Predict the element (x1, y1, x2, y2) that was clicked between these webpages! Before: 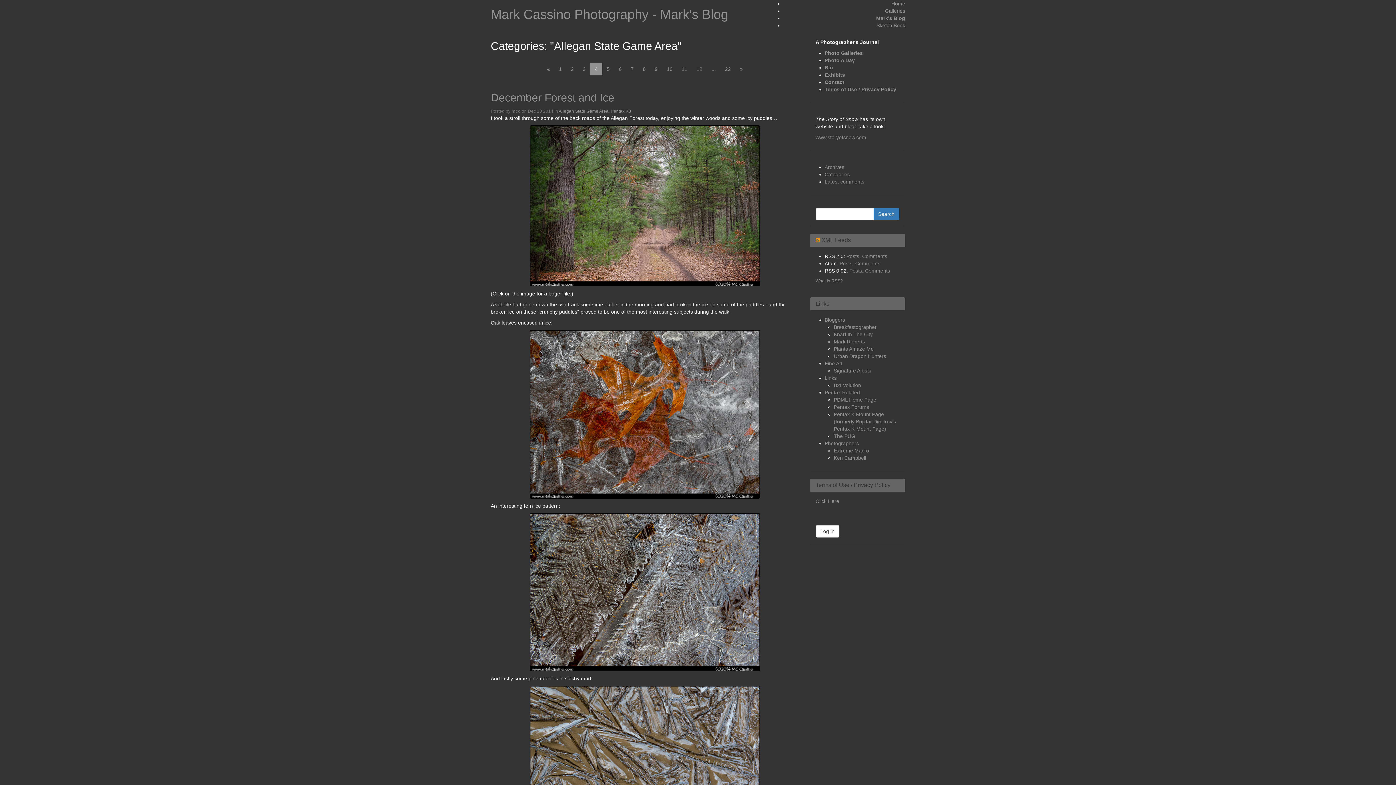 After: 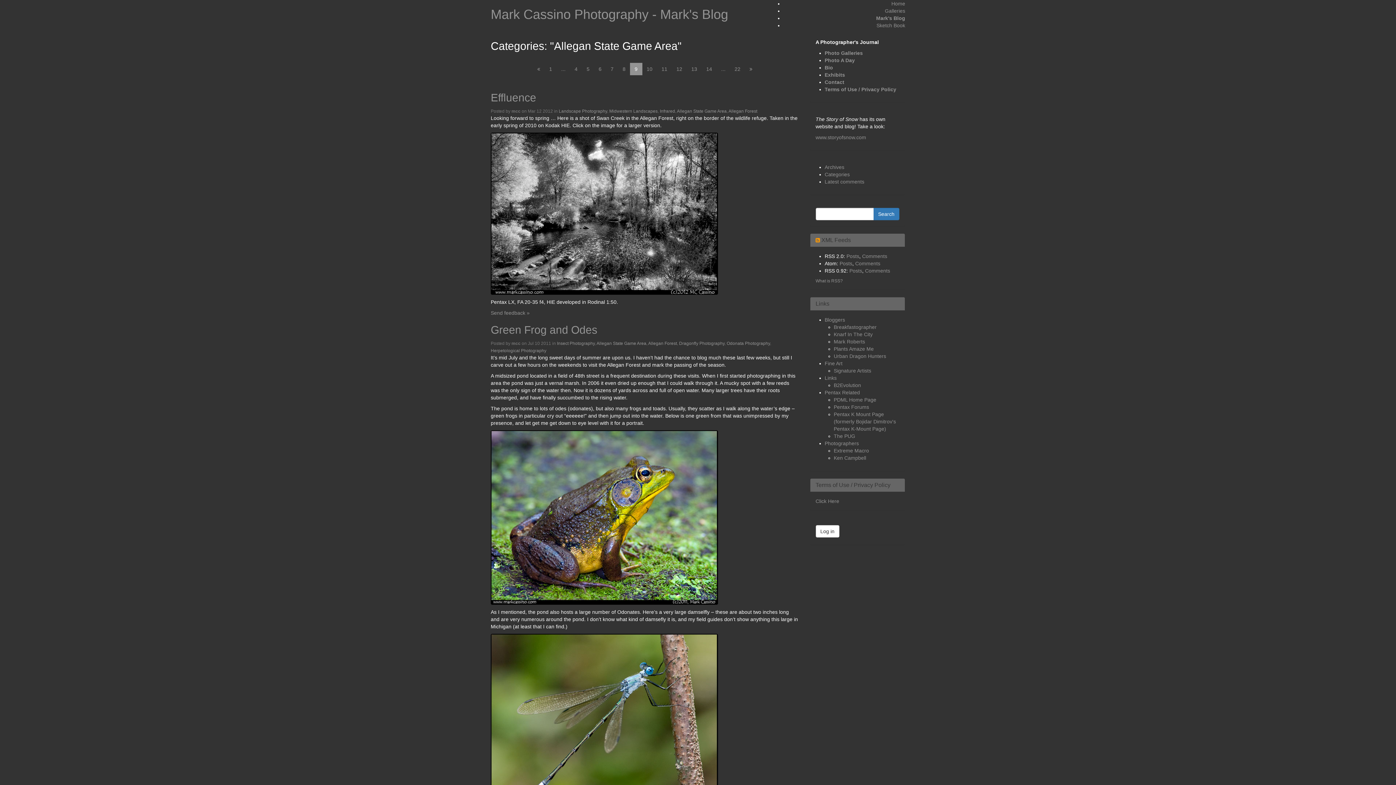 Action: label: 9 bbox: (650, 62, 662, 75)